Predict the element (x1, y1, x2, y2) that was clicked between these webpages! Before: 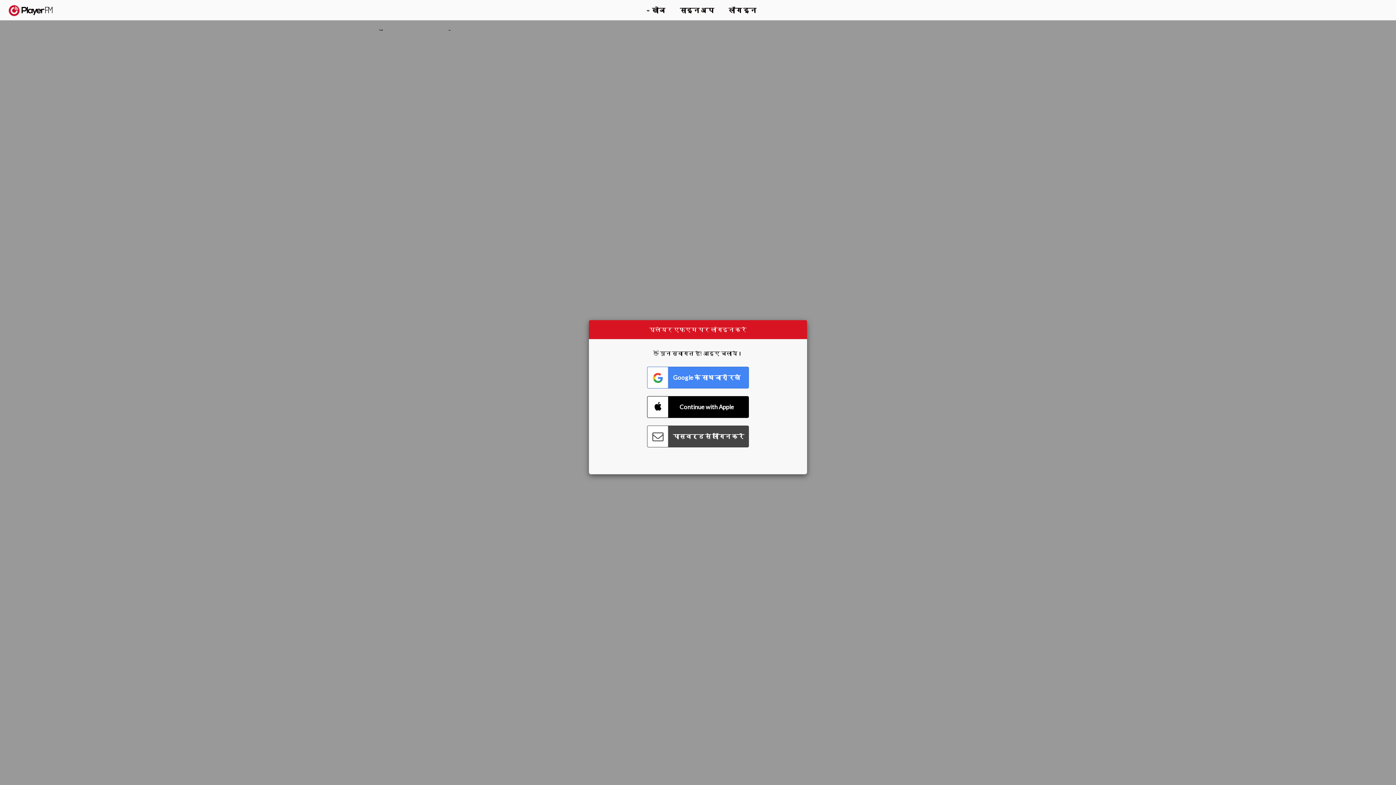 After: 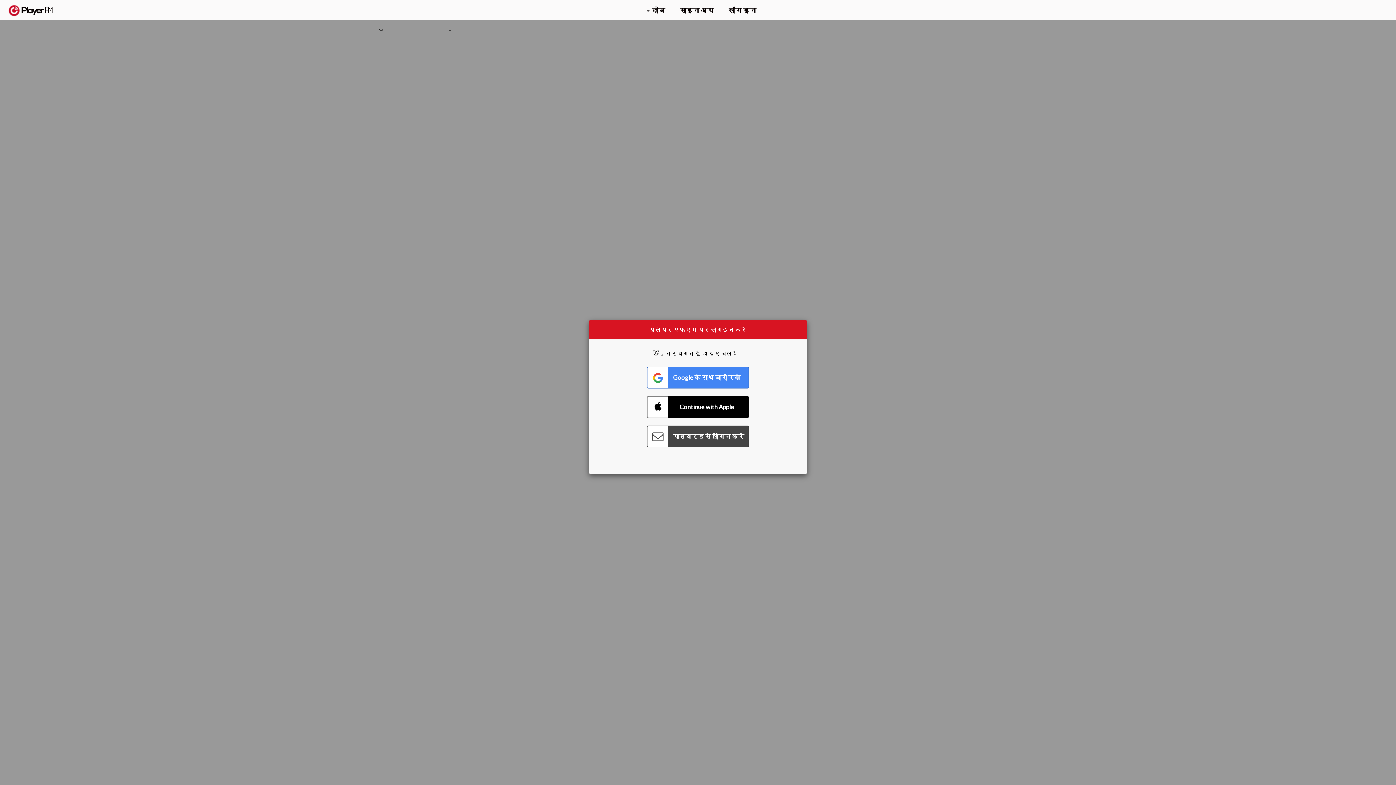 Action: label: खोजें bbox: (1357, 5, 1365, 12)